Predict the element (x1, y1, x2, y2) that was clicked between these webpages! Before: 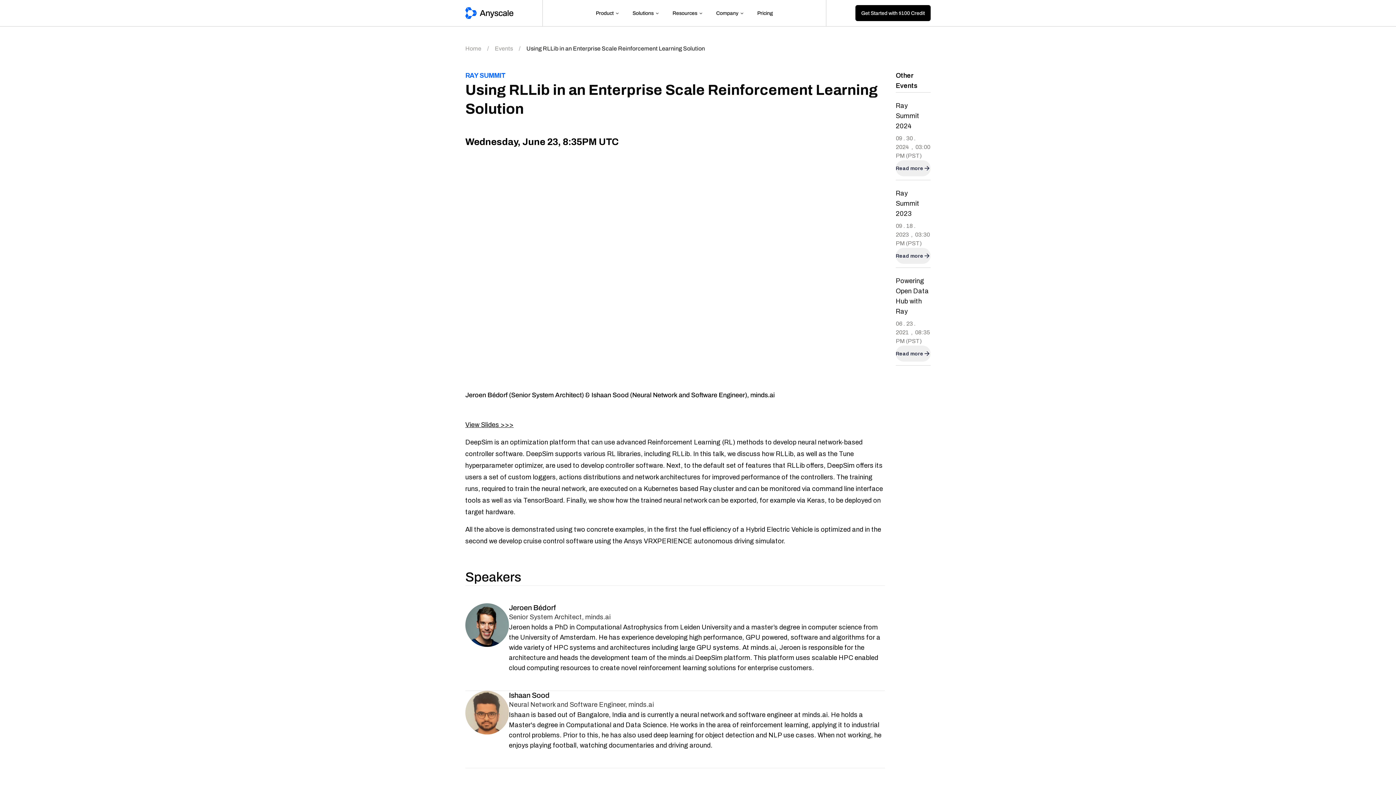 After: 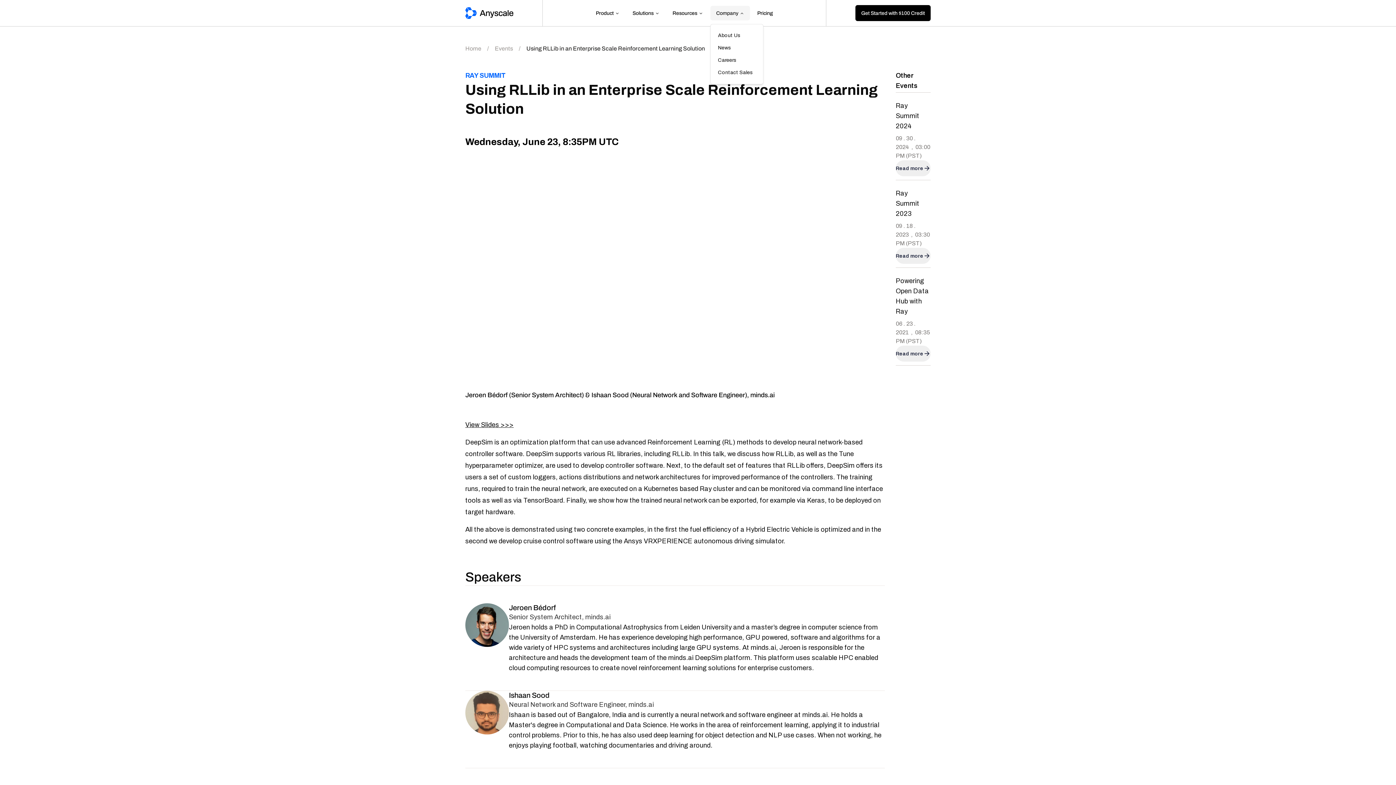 Action: label: Company bbox: (710, 5, 750, 20)